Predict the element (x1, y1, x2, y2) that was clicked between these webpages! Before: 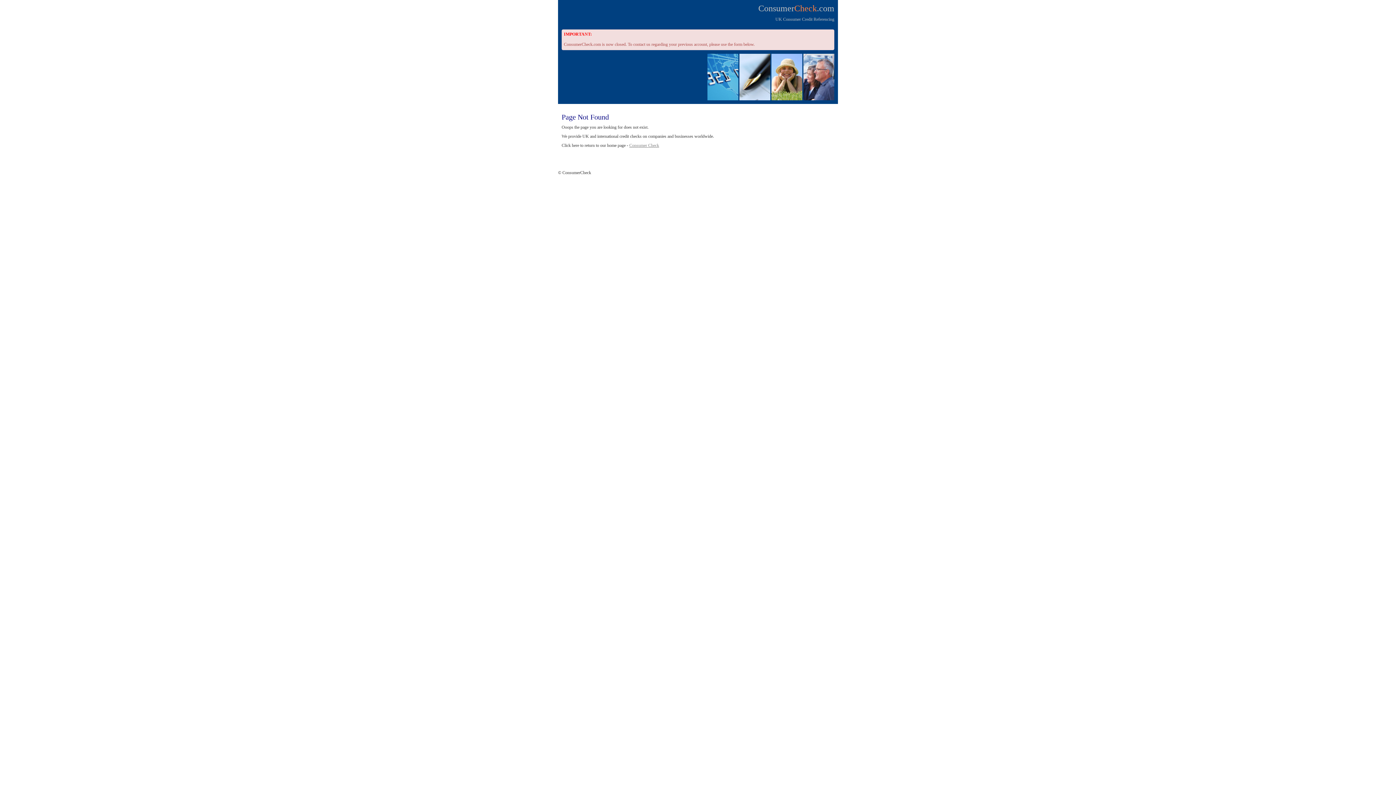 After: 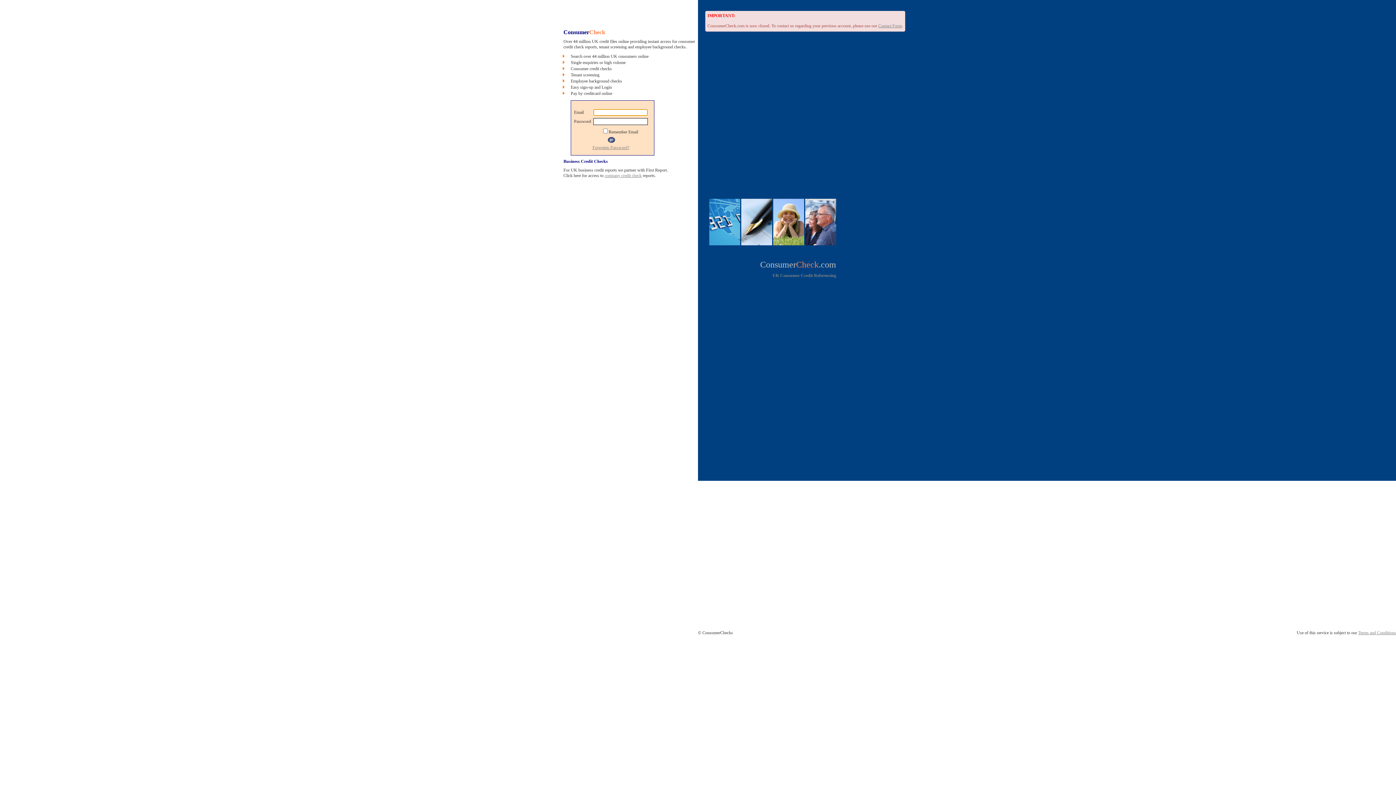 Action: bbox: (629, 142, 659, 148) label: Consumer Check